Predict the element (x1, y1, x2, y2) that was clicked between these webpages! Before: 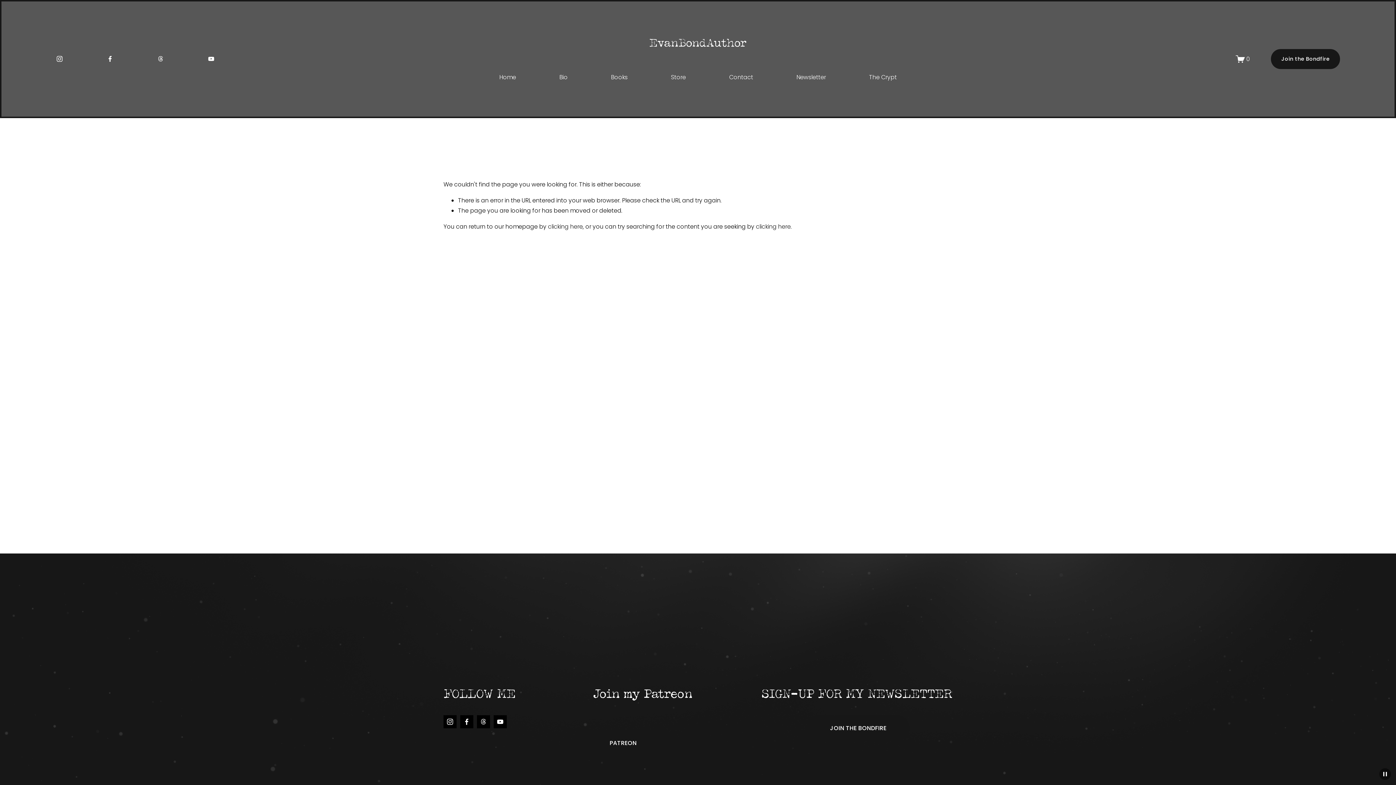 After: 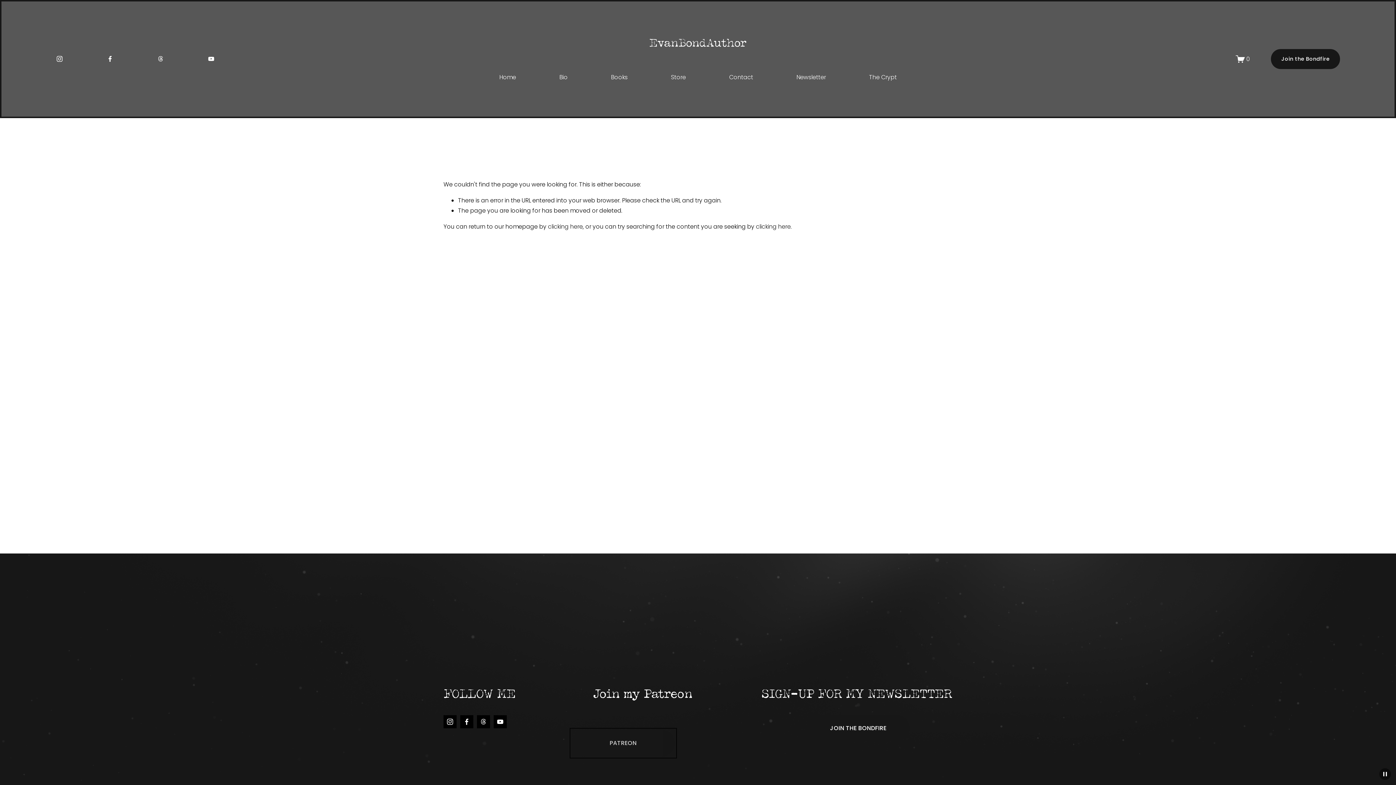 Action: label: PATREON bbox: (571, 730, 674, 756)